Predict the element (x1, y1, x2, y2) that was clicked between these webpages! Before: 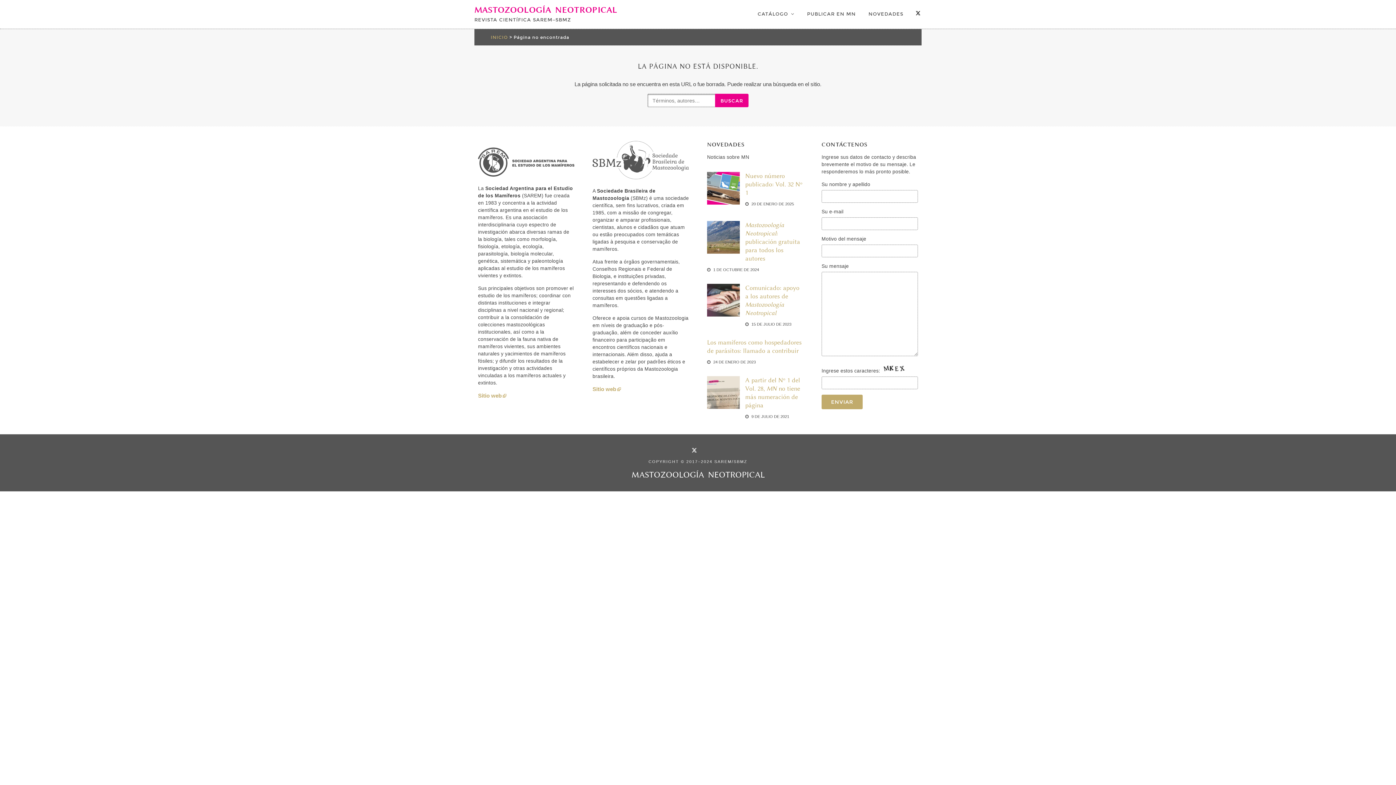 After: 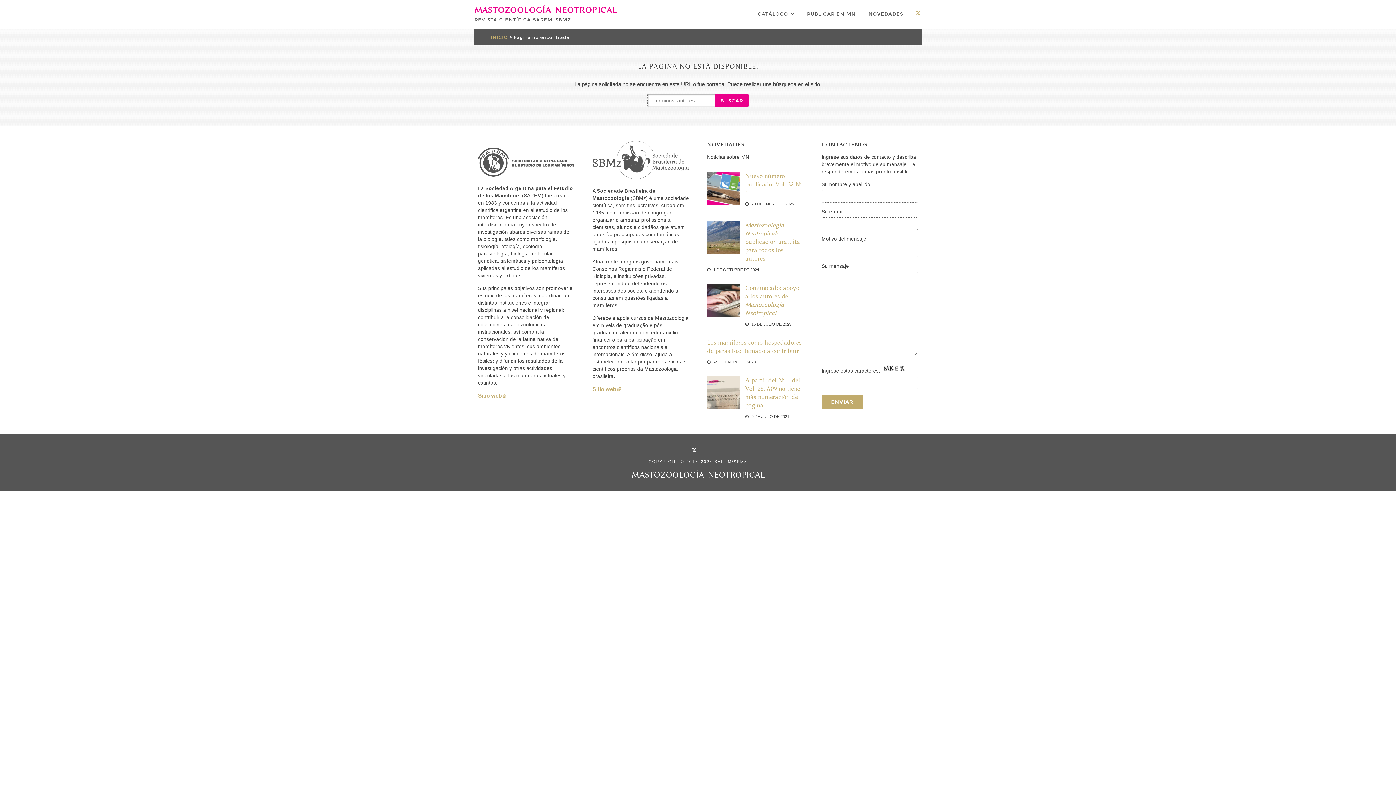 Action: bbox: (910, 7, 920, 16) label: MN en Twitter